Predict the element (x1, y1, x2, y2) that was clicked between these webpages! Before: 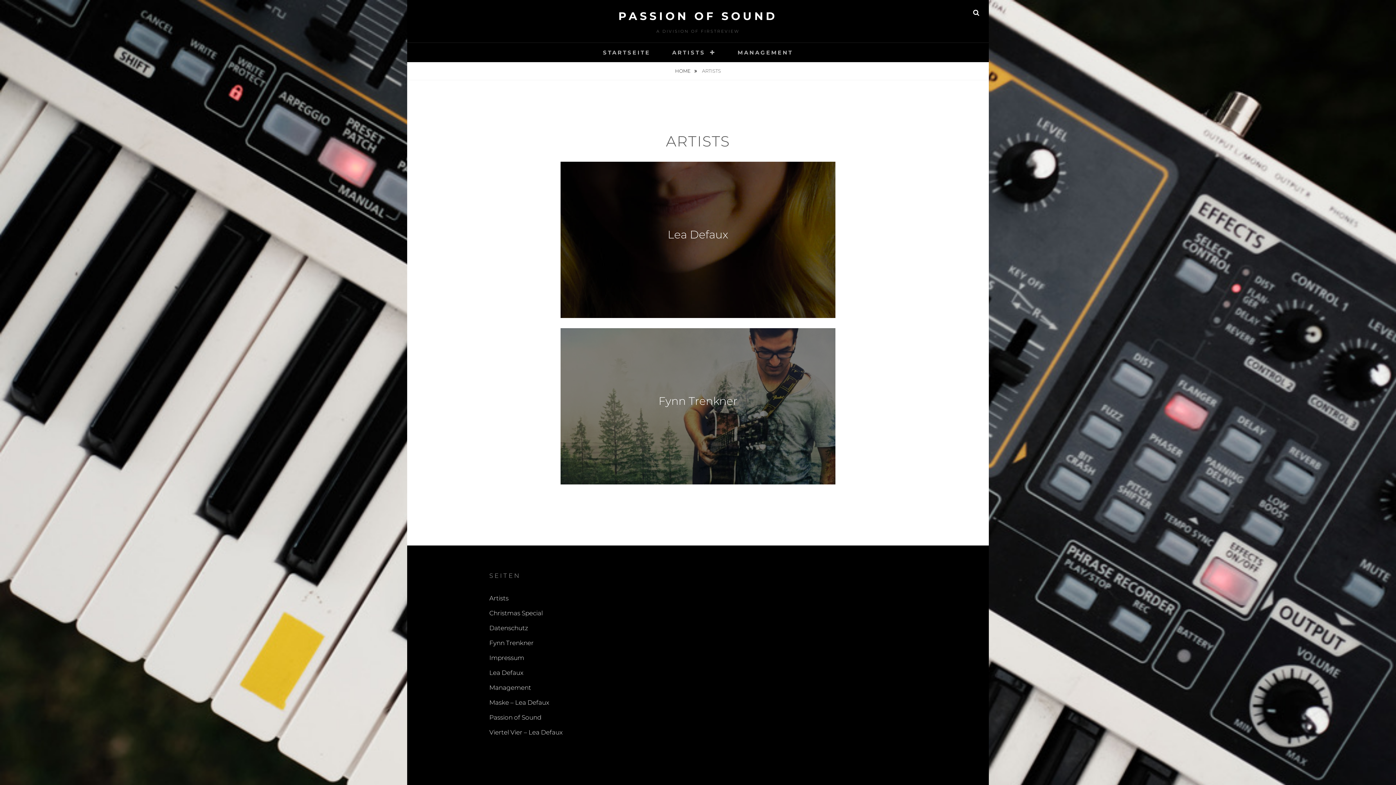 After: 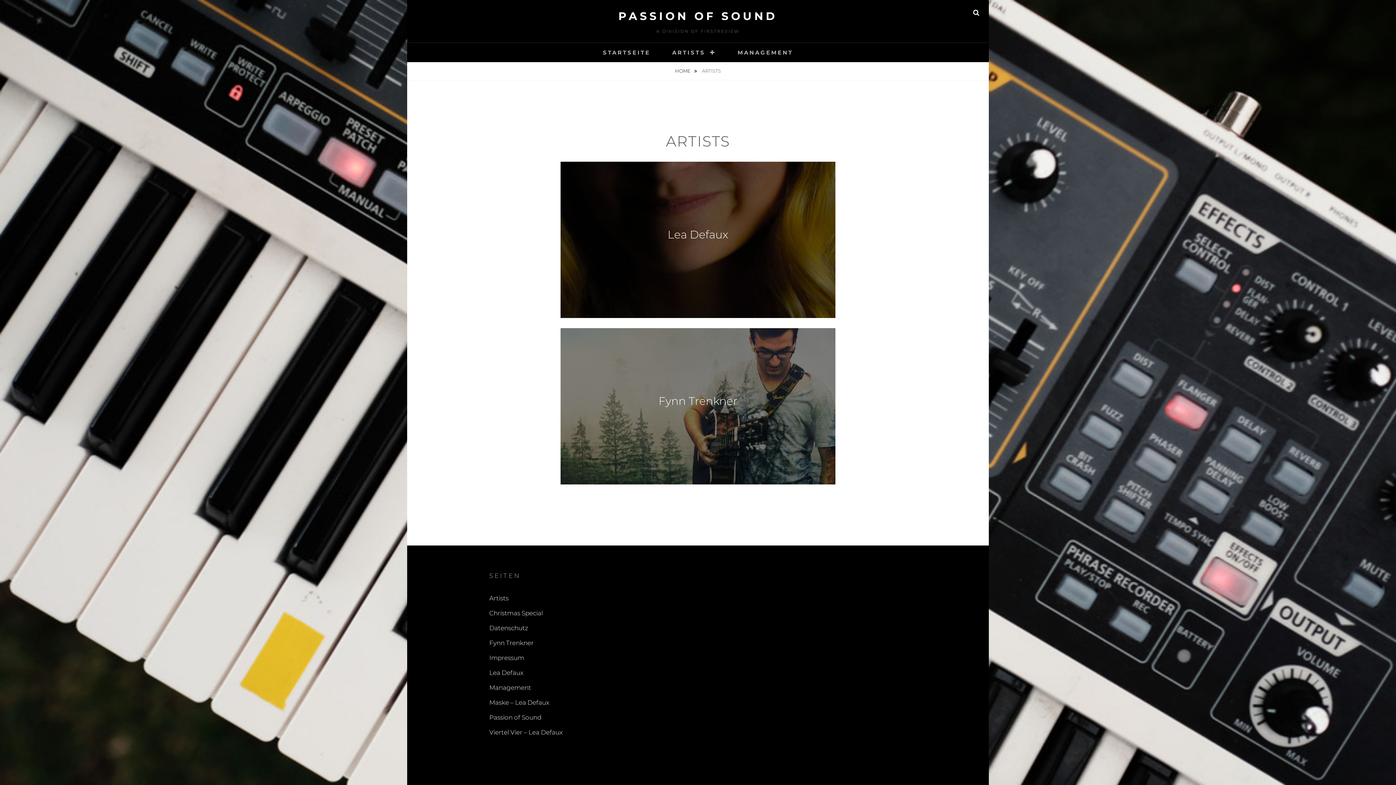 Action: label: Artists bbox: (489, 594, 508, 602)